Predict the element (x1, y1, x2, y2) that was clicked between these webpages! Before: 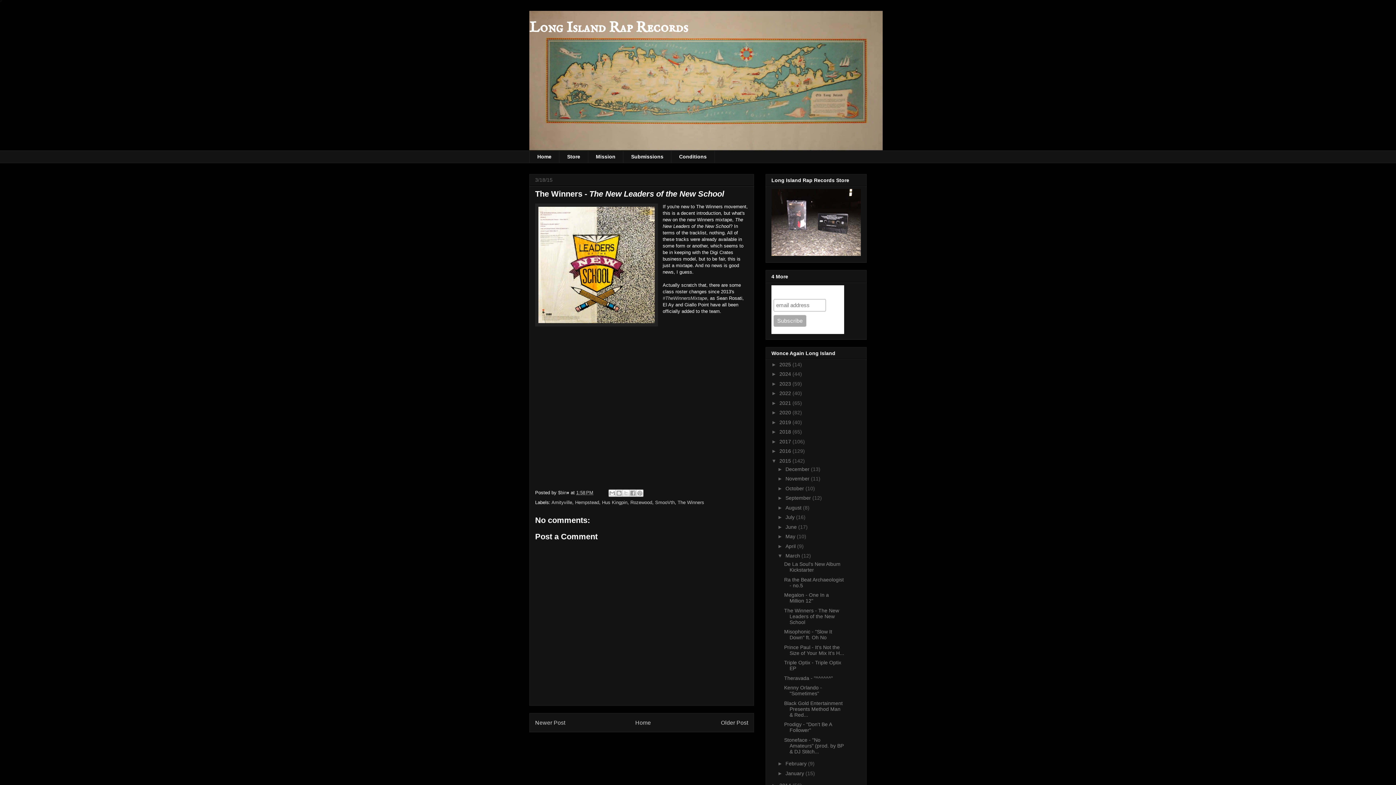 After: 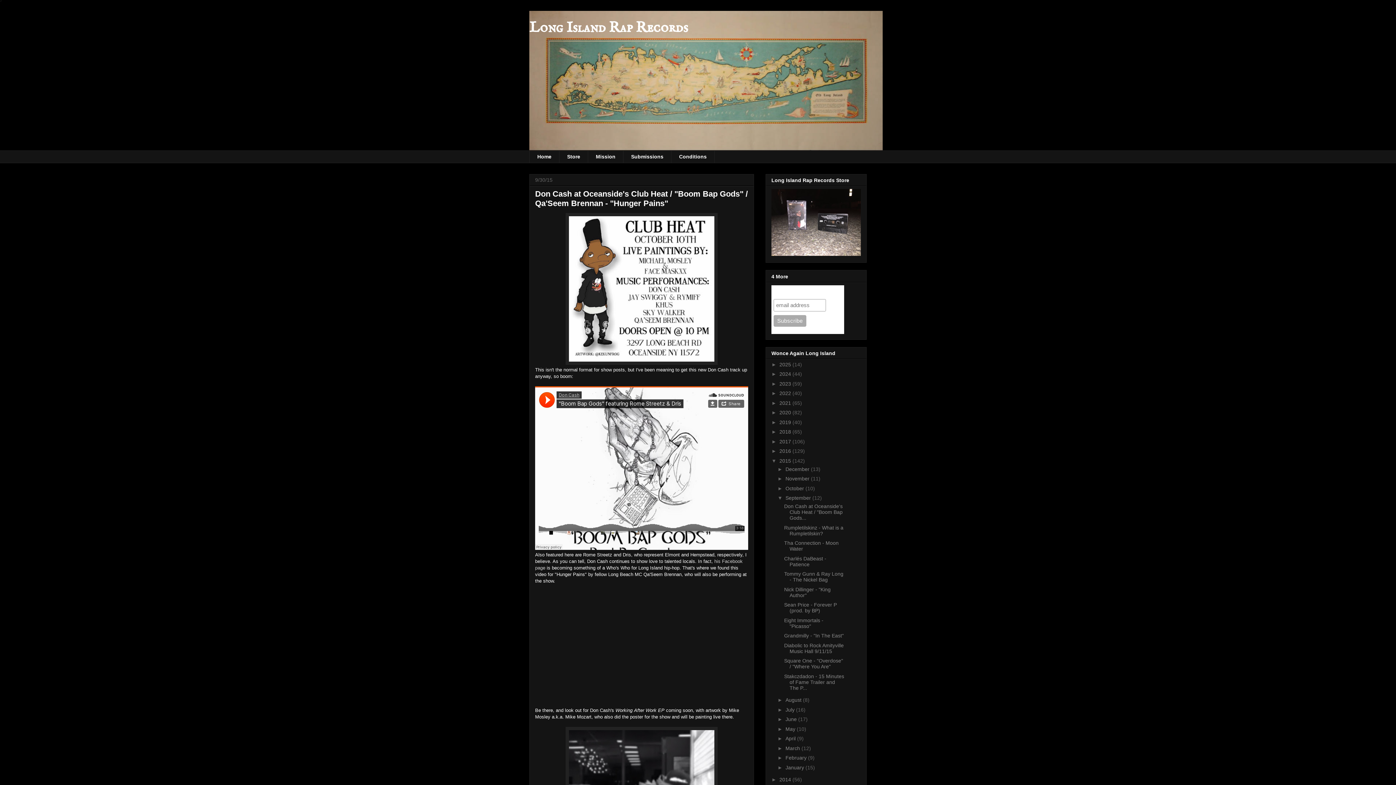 Action: bbox: (785, 495, 812, 501) label: September 